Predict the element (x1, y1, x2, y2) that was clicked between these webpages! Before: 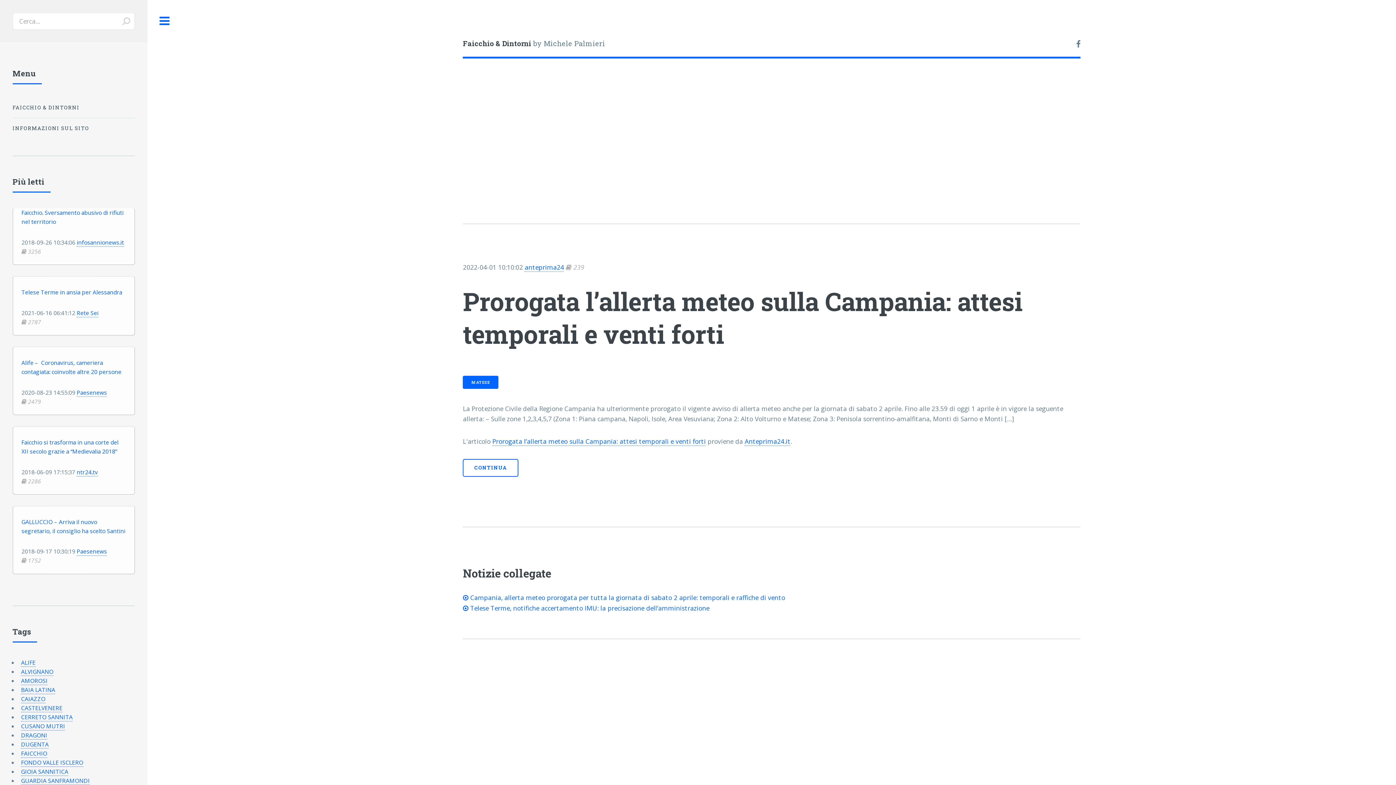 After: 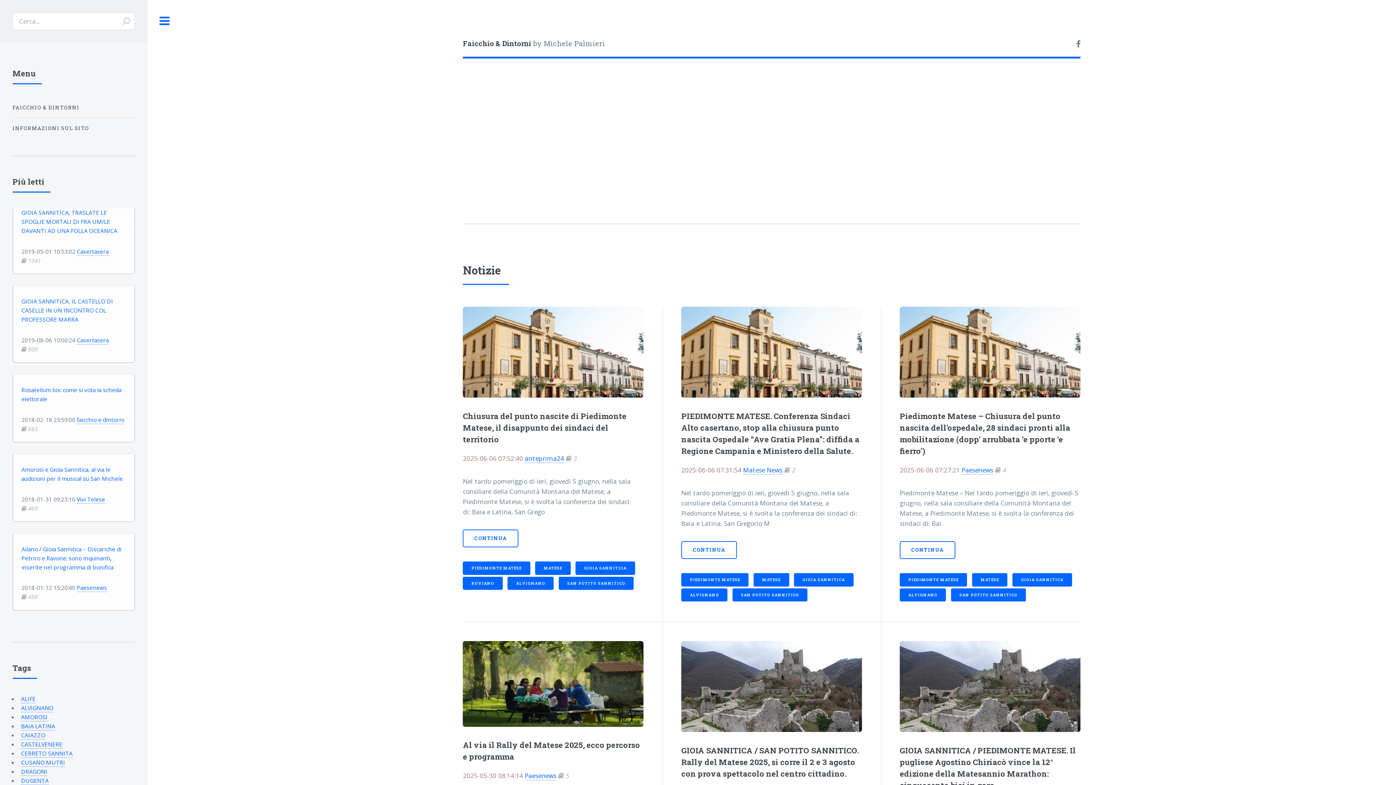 Action: label: GIOIA SANNITICA bbox: (21, 768, 68, 776)